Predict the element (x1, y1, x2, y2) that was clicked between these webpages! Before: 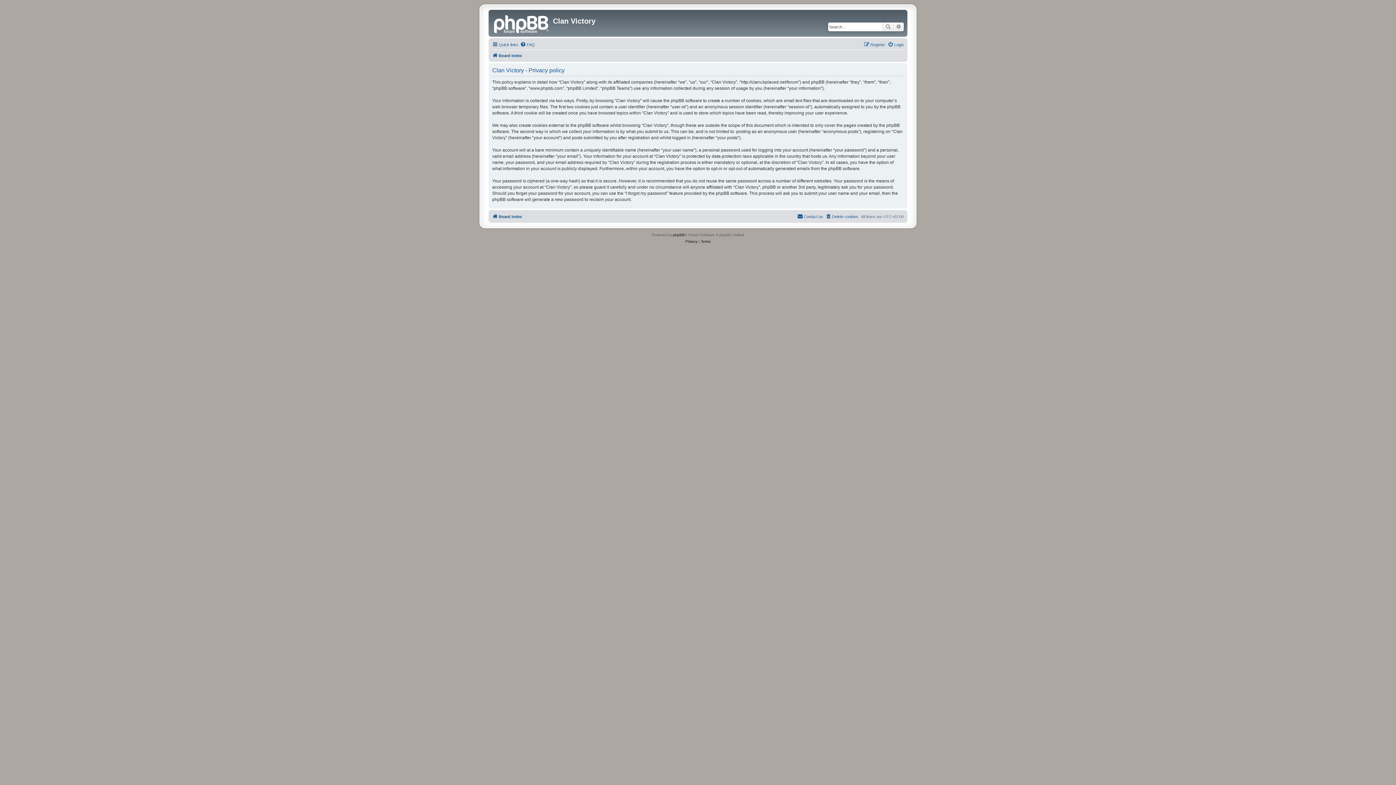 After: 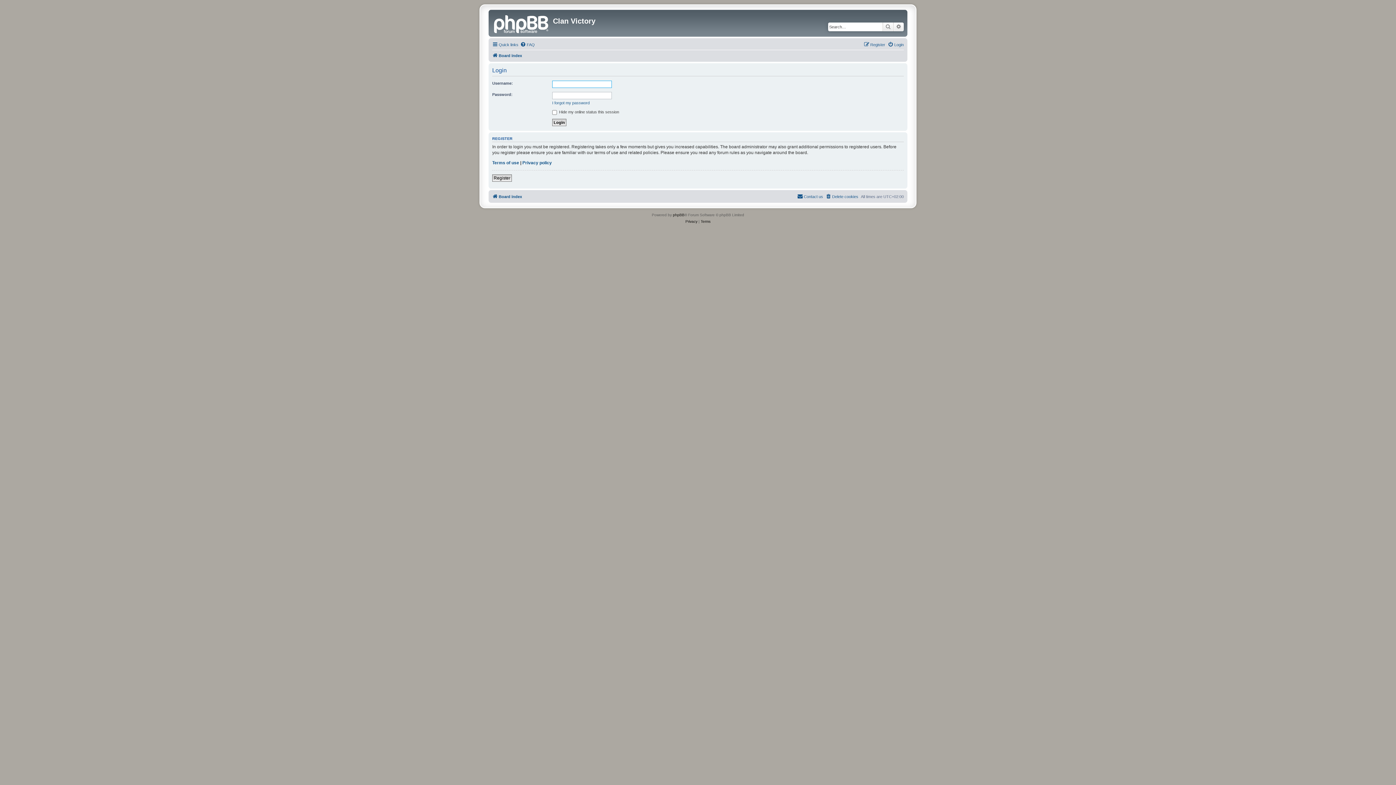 Action: label: Login bbox: (888, 40, 904, 49)